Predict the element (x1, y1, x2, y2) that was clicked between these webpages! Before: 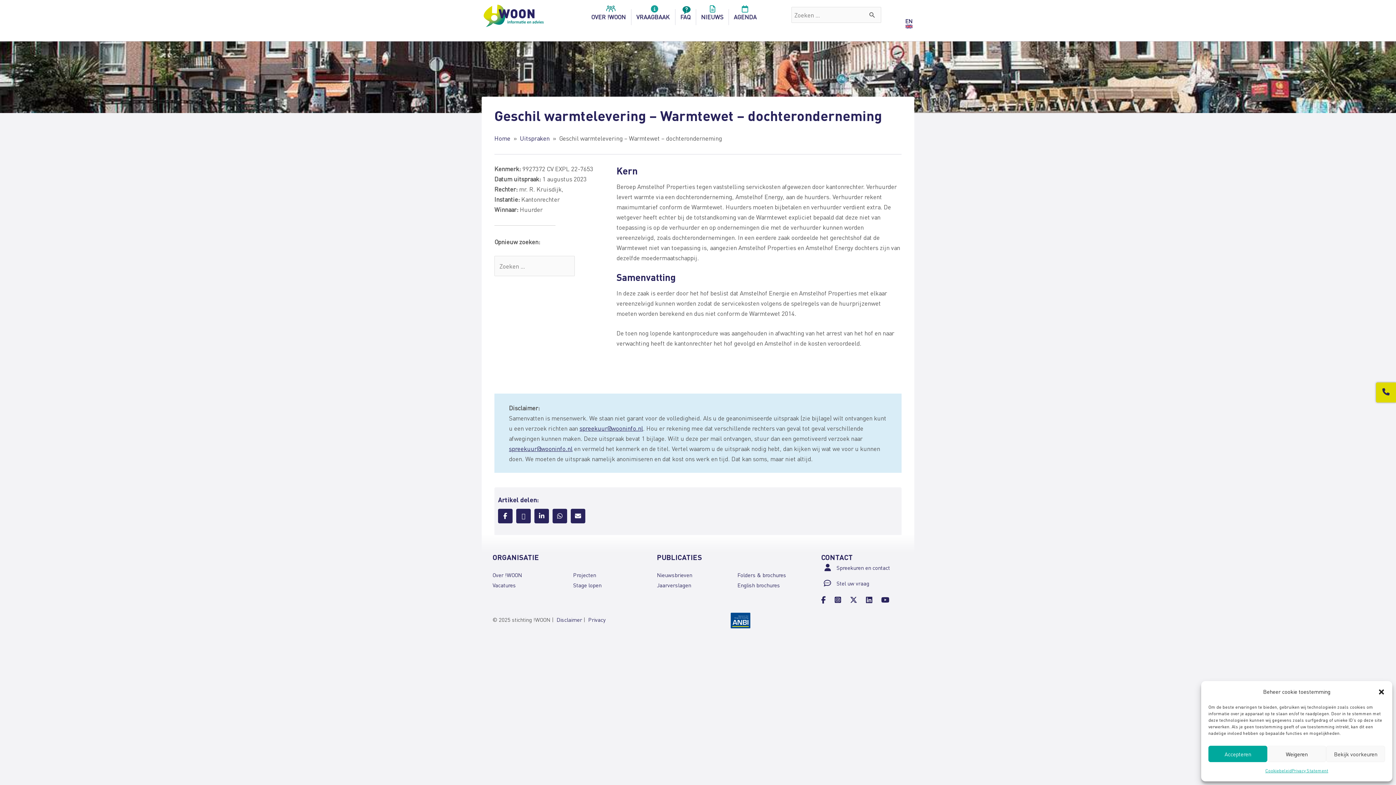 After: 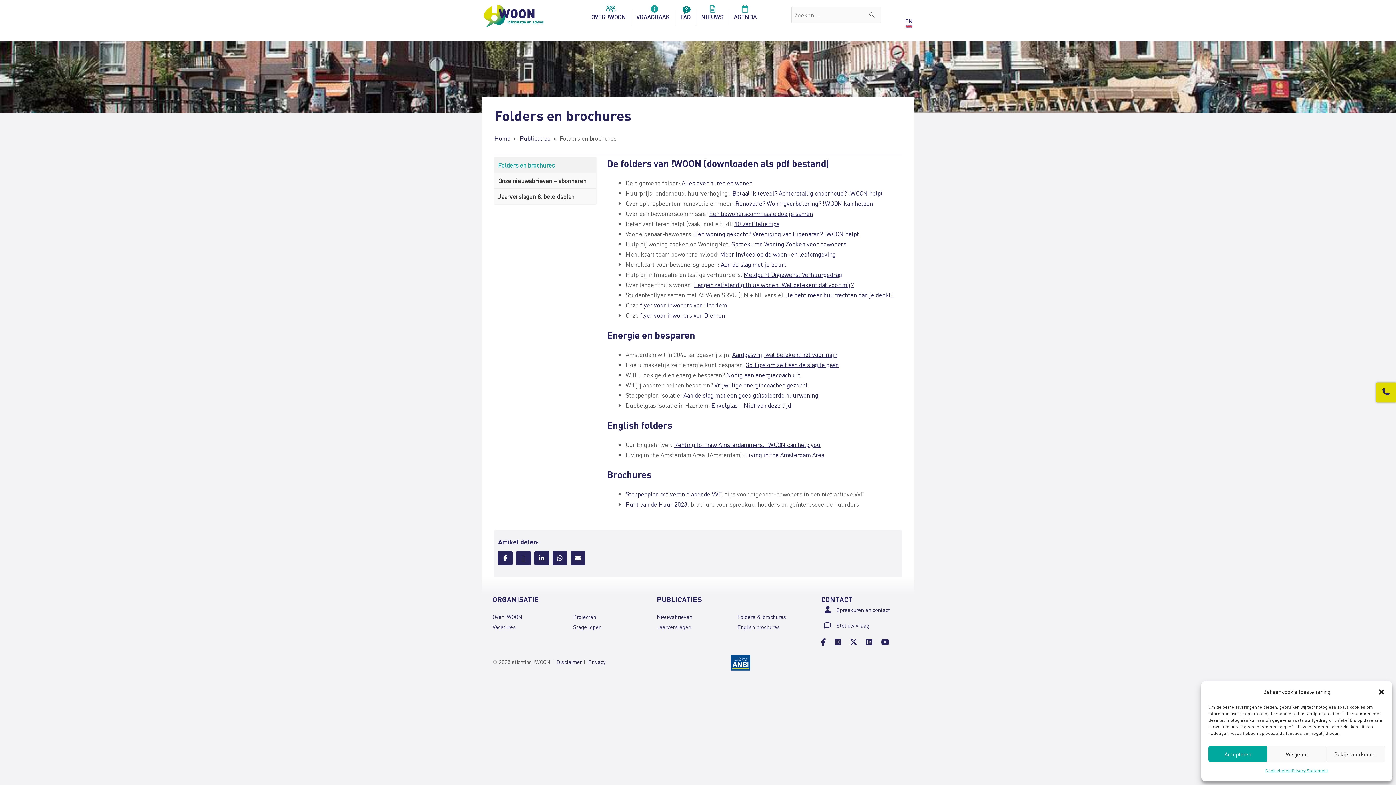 Action: bbox: (737, 571, 786, 578) label: Folders & brochures